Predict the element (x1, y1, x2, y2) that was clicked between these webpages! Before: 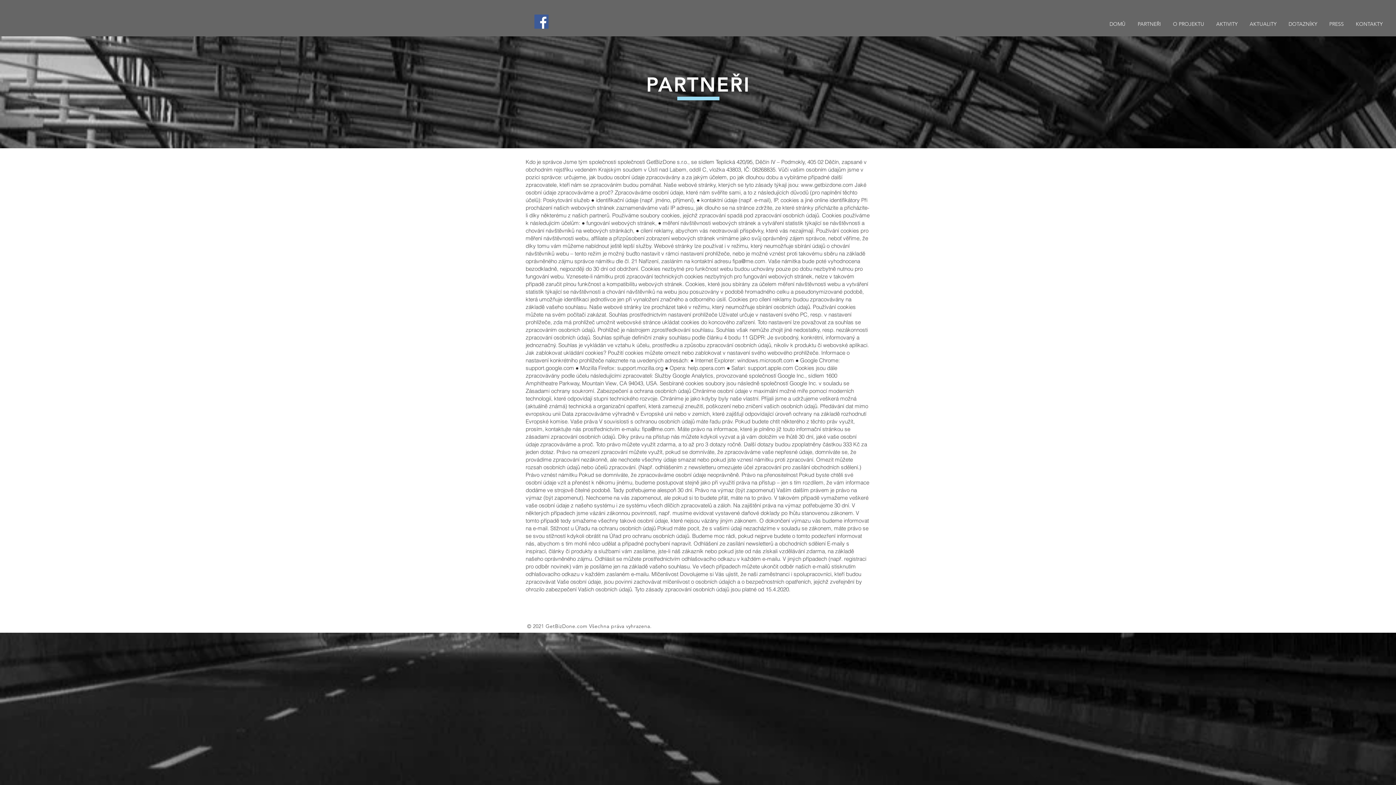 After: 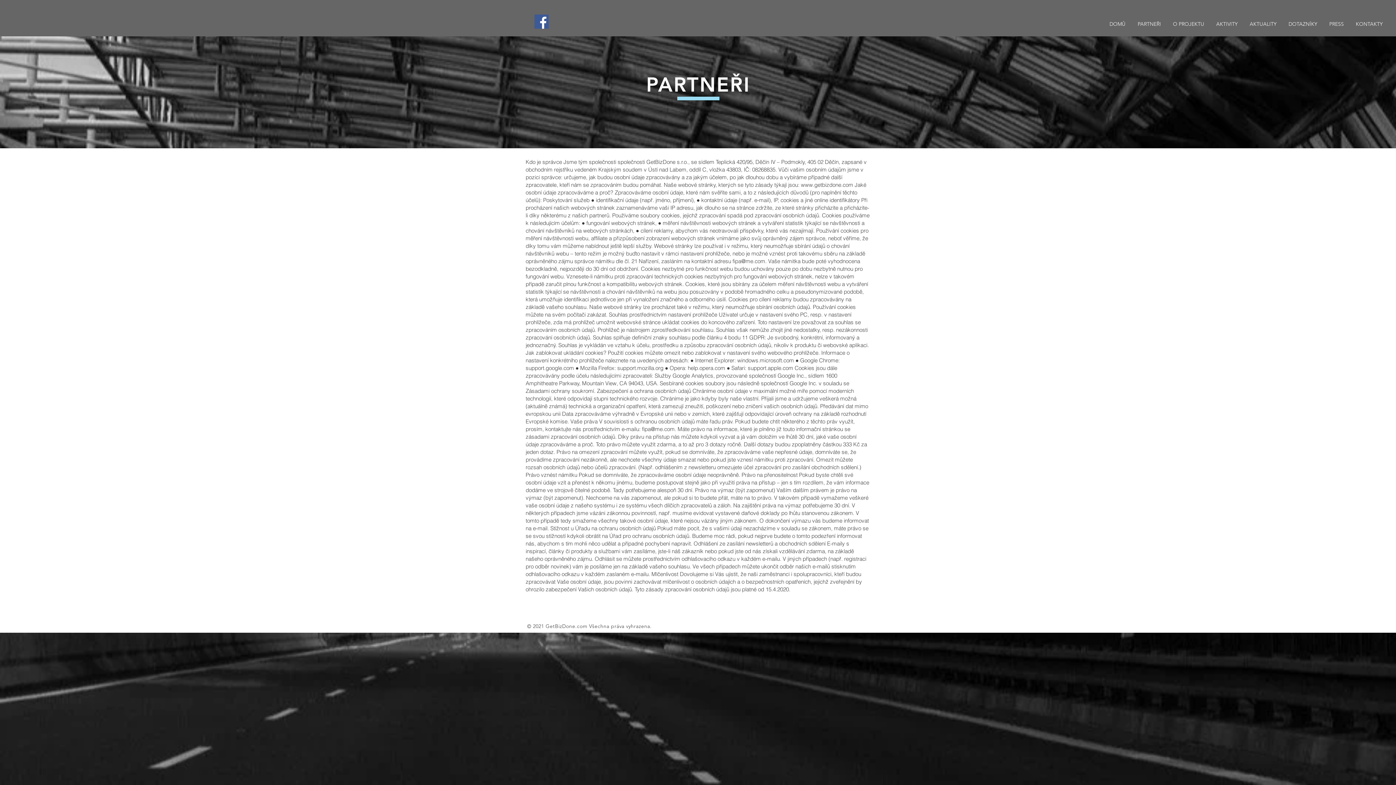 Action: bbox: (732, 257, 765, 264) label: fipa@me.com